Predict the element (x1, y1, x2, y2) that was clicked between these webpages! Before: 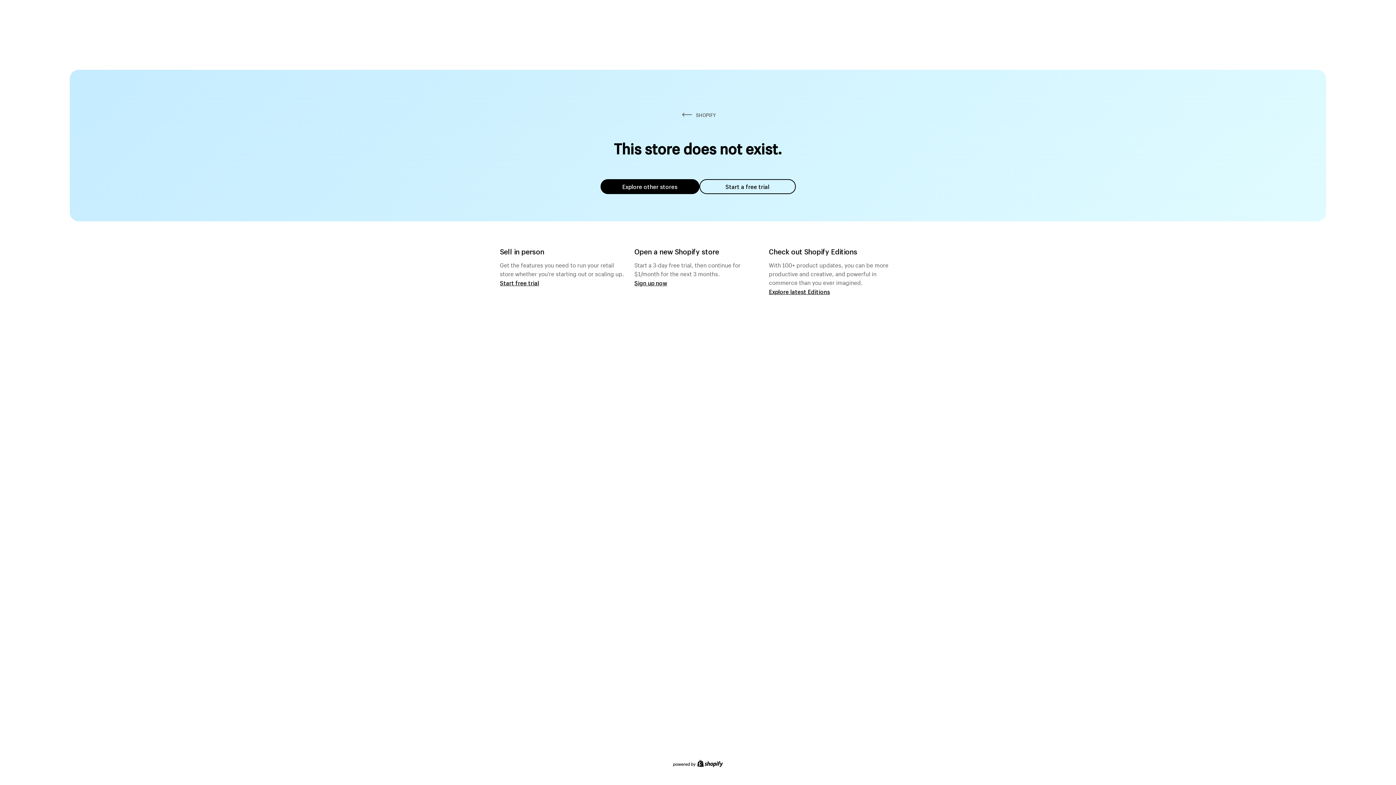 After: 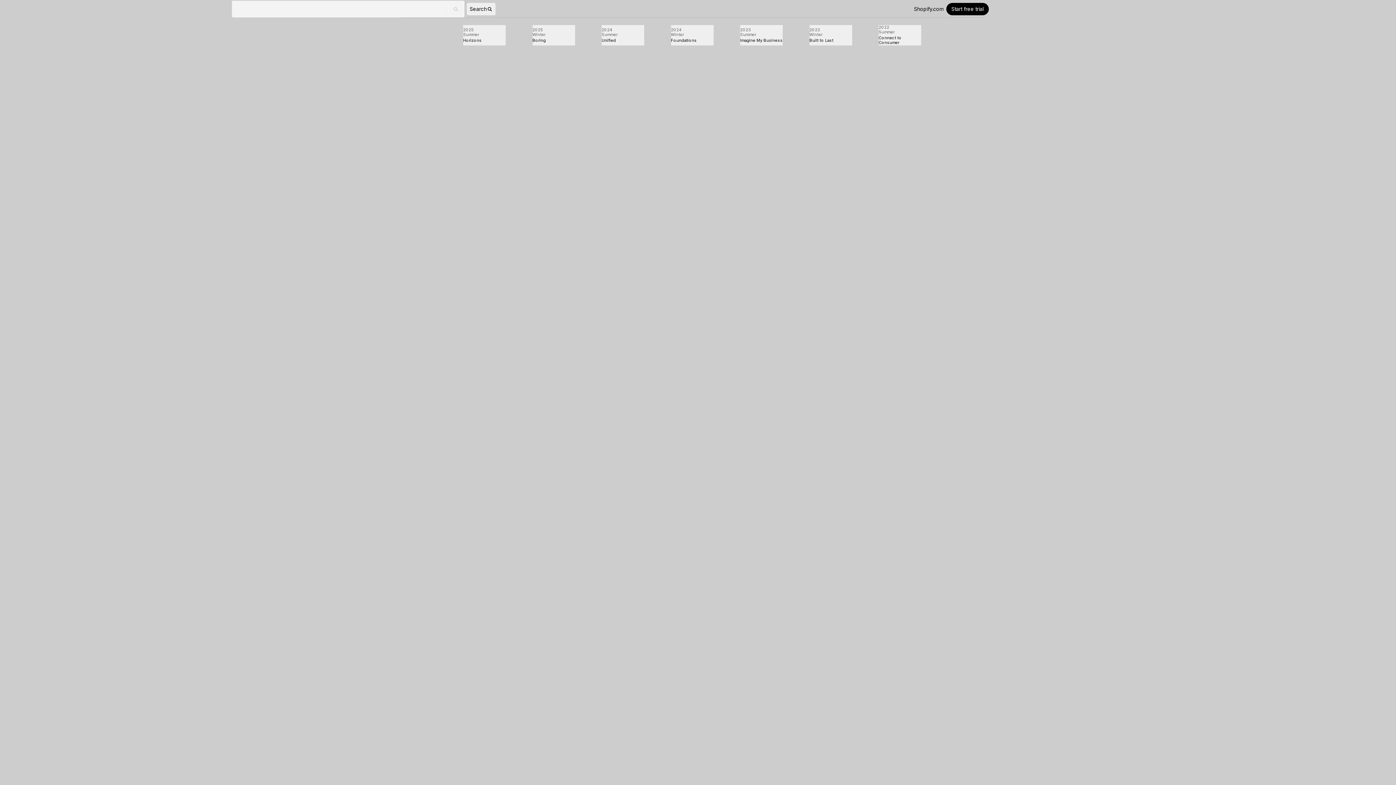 Action: label: Explore latest Editions bbox: (769, 287, 830, 295)